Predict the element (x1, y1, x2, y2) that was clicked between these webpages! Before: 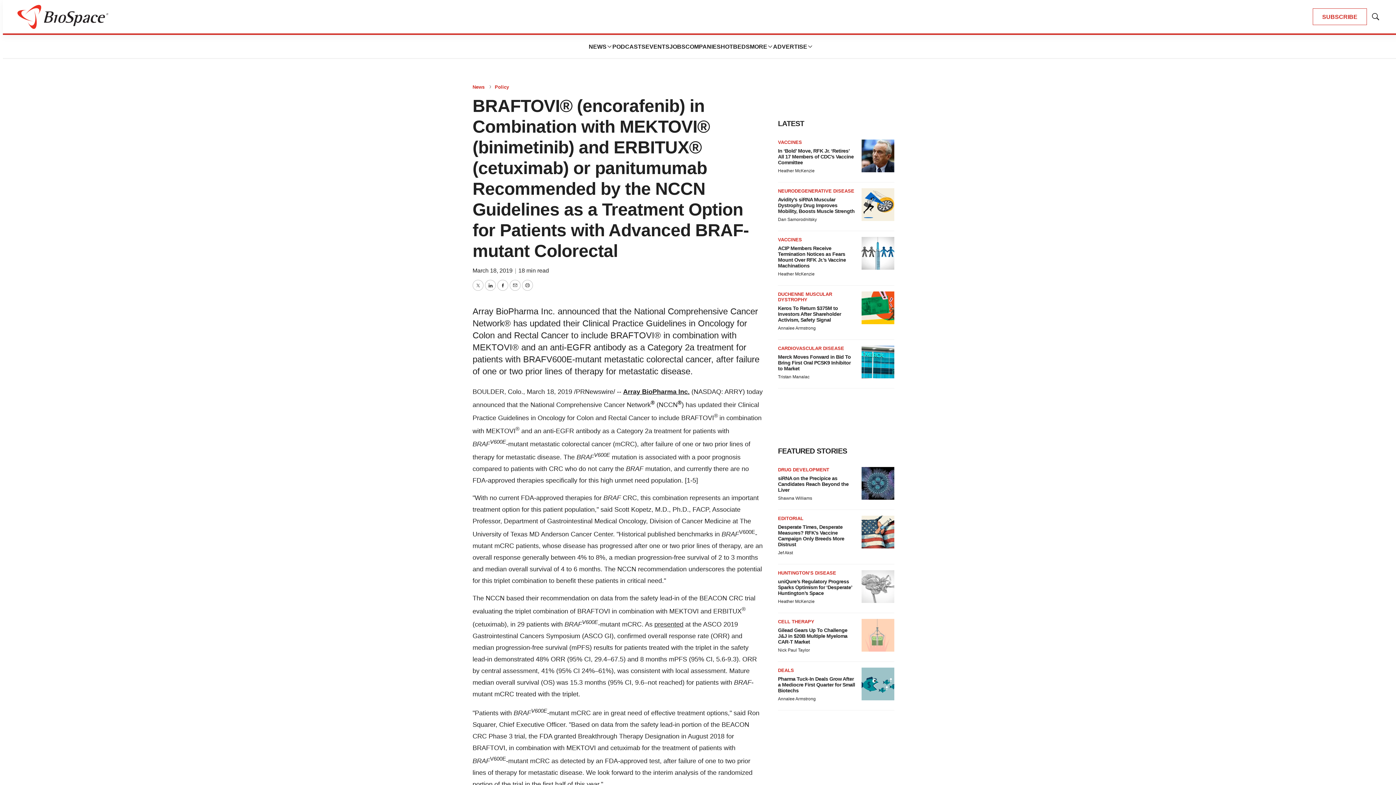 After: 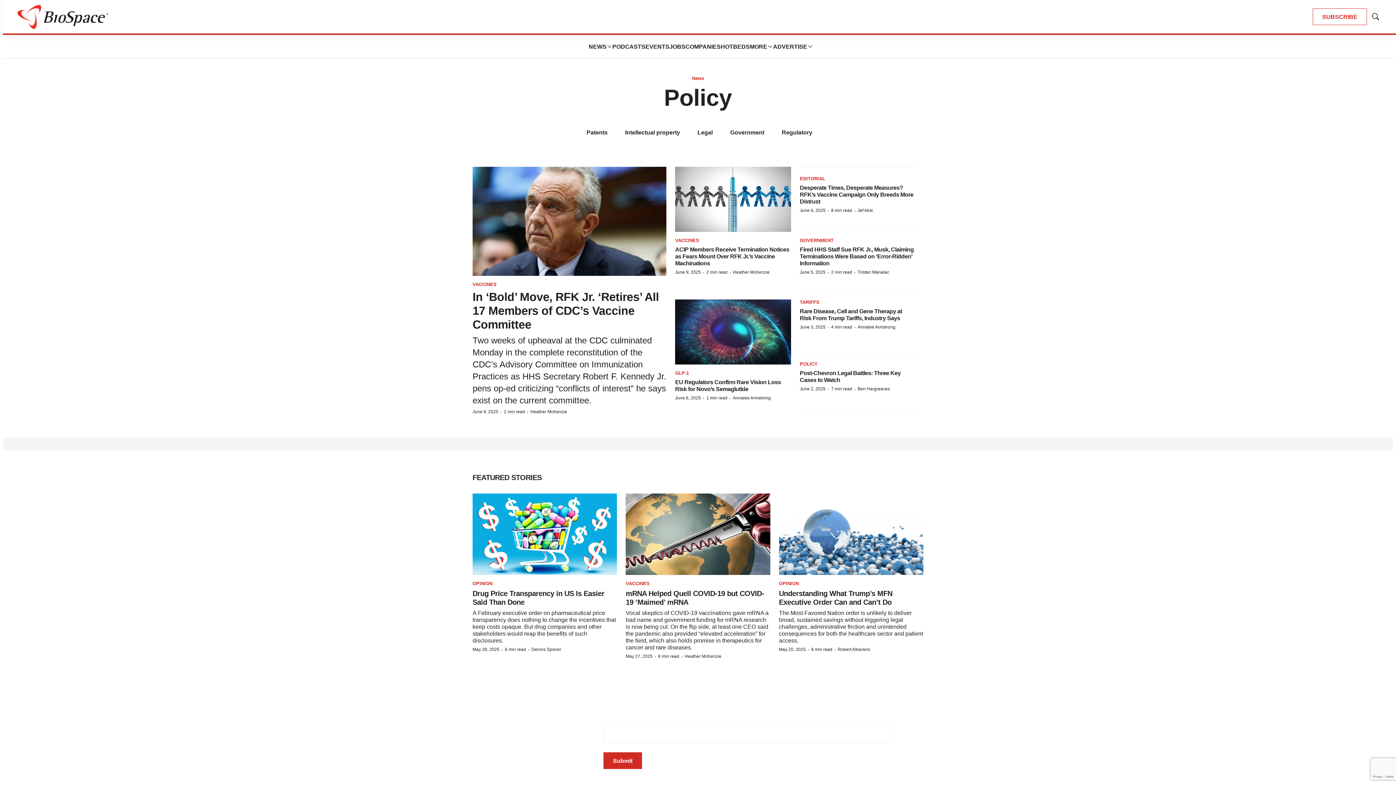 Action: bbox: (494, 84, 509, 89) label: Policy